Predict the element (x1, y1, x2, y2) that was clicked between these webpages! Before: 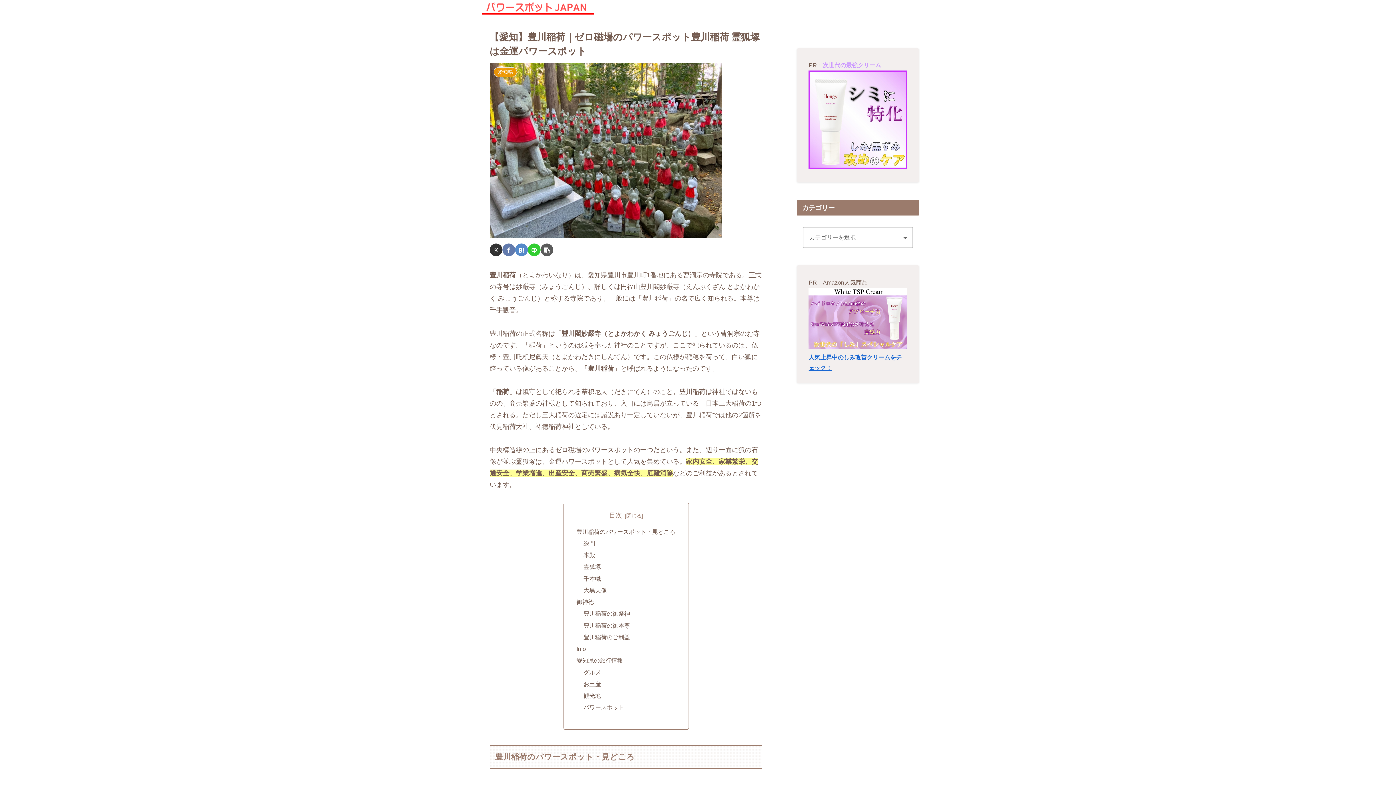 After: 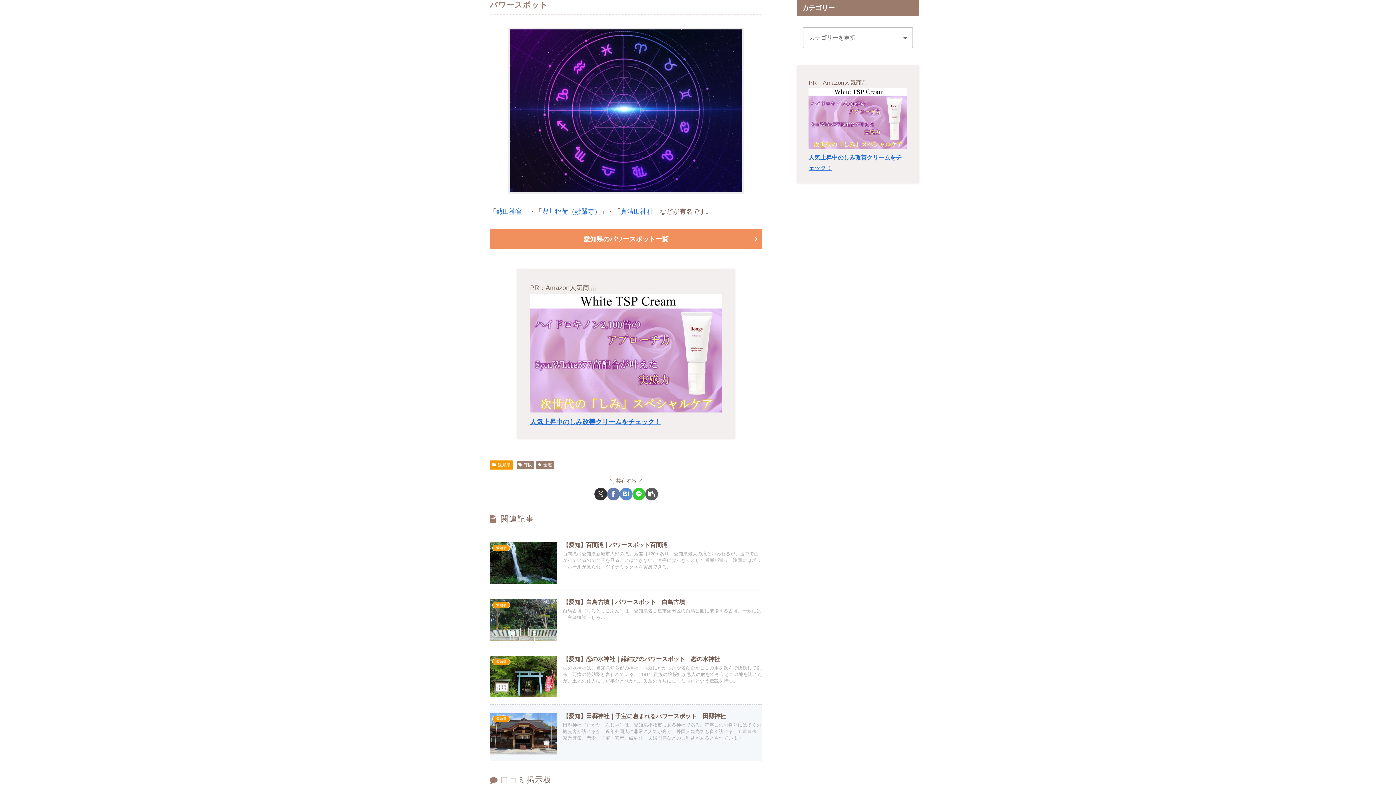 Action: bbox: (583, 704, 624, 710) label: パワースポット